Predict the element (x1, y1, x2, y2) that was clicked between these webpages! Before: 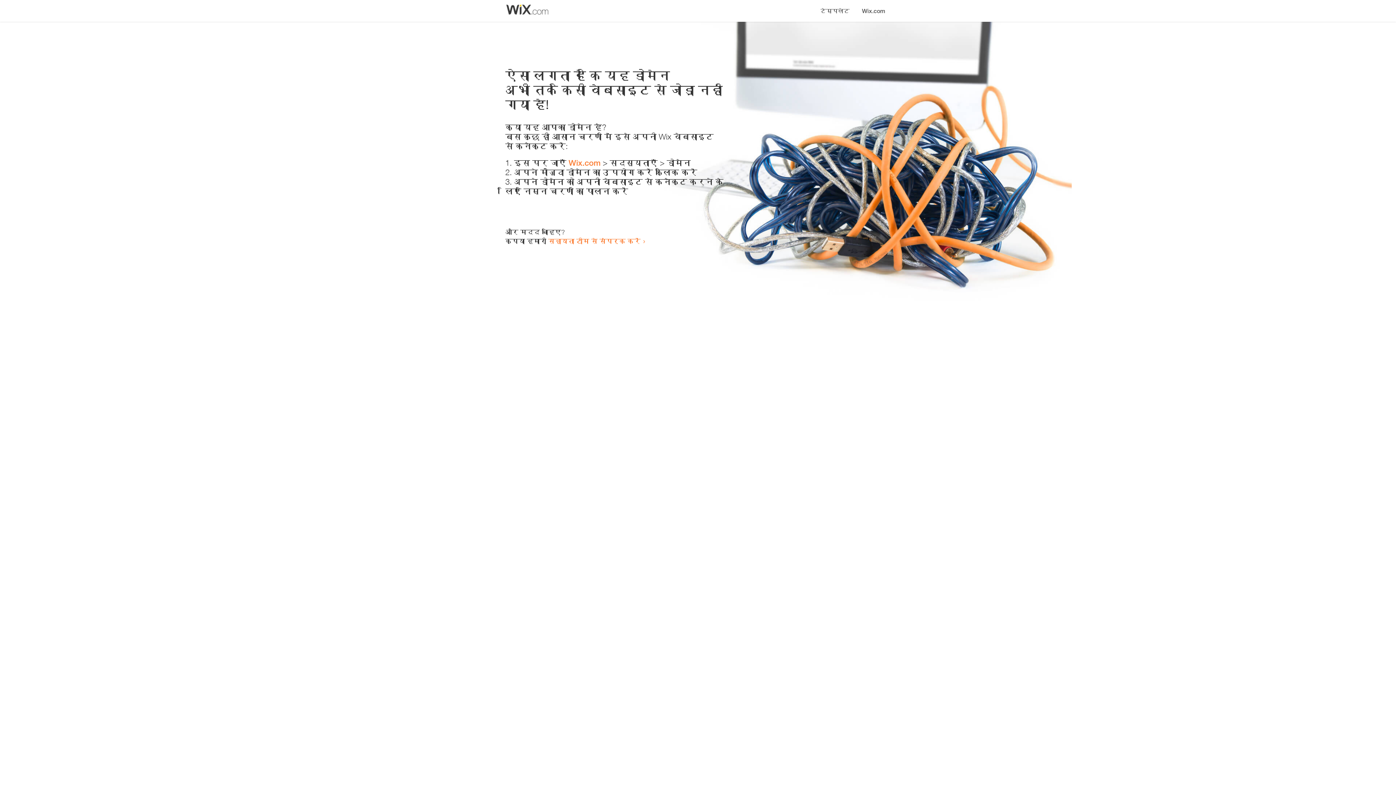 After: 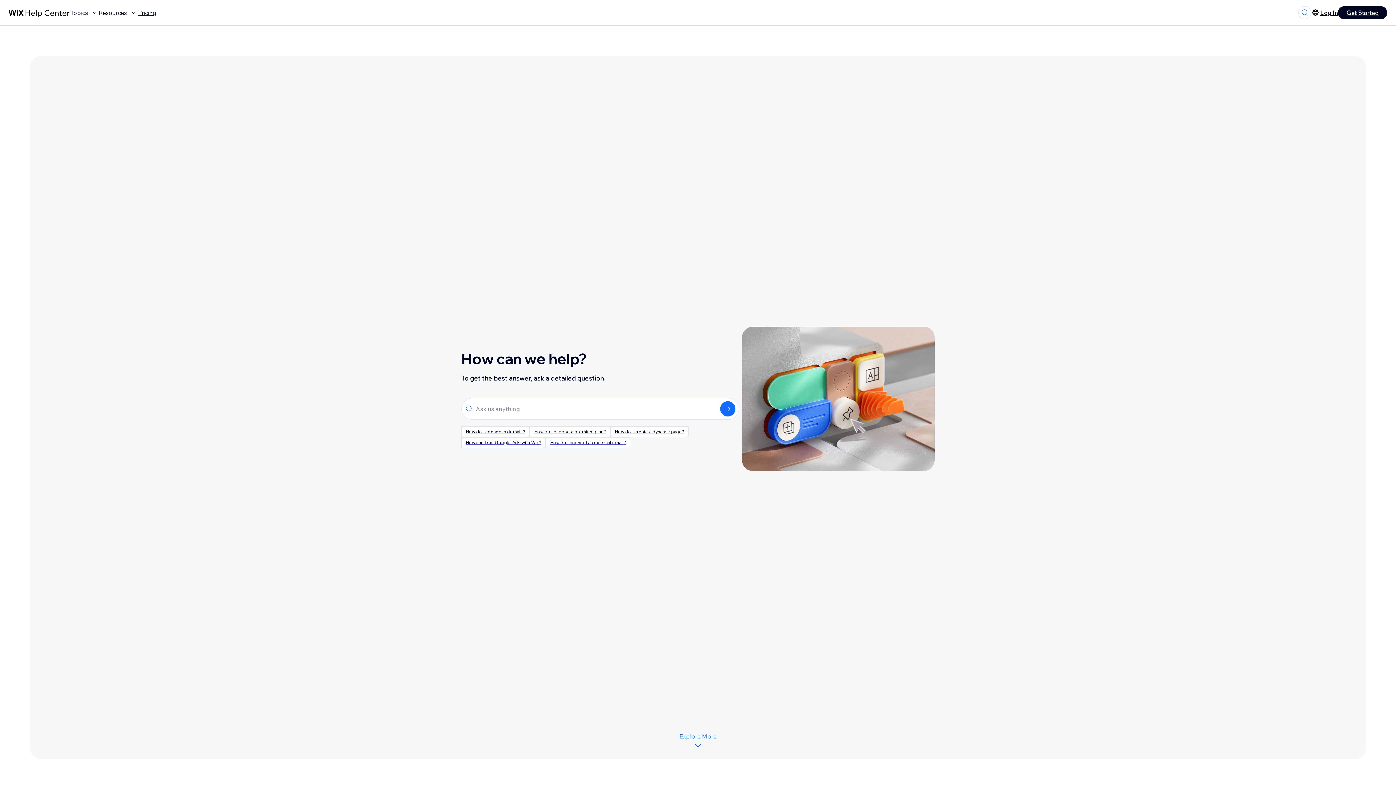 Action: bbox: (548, 237, 640, 245) label: सहायता टीम से संपर्क करें